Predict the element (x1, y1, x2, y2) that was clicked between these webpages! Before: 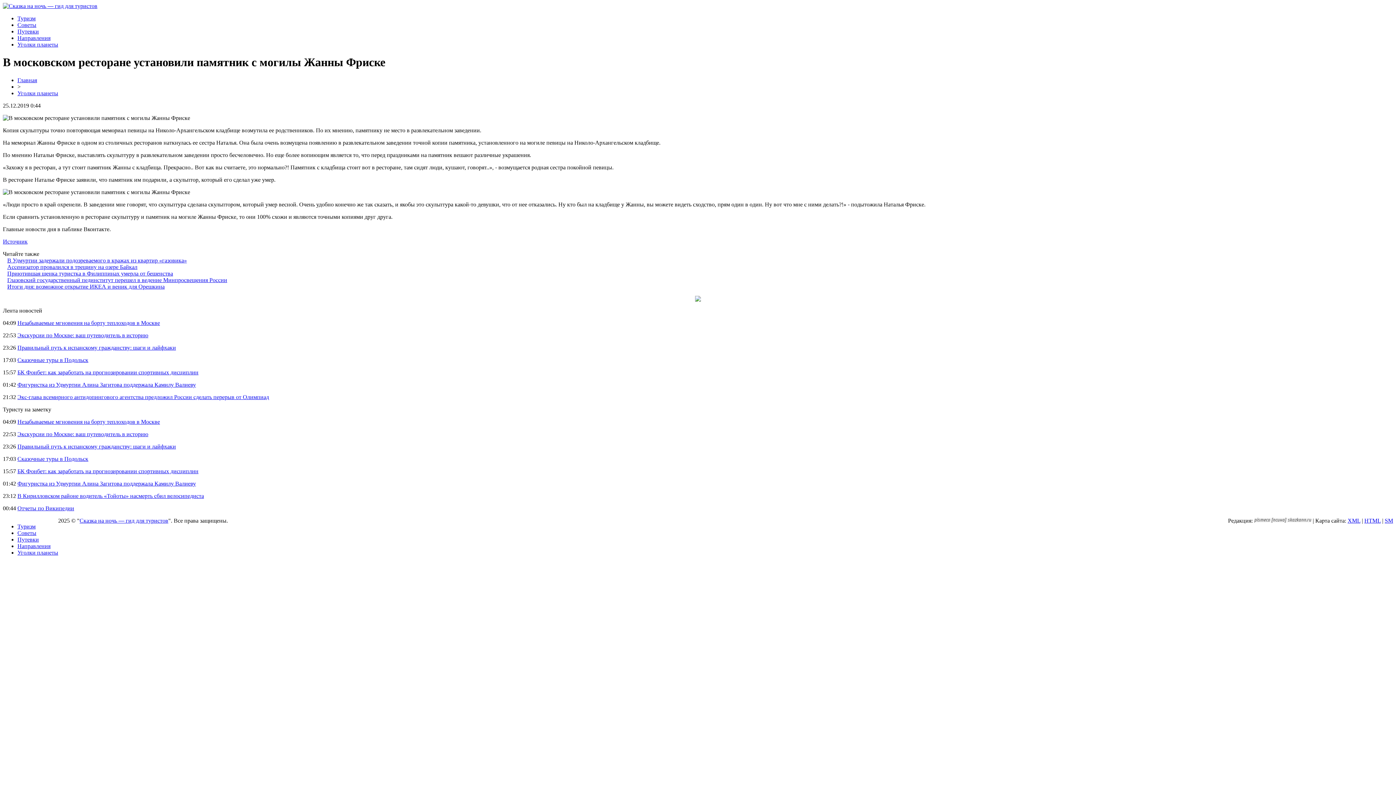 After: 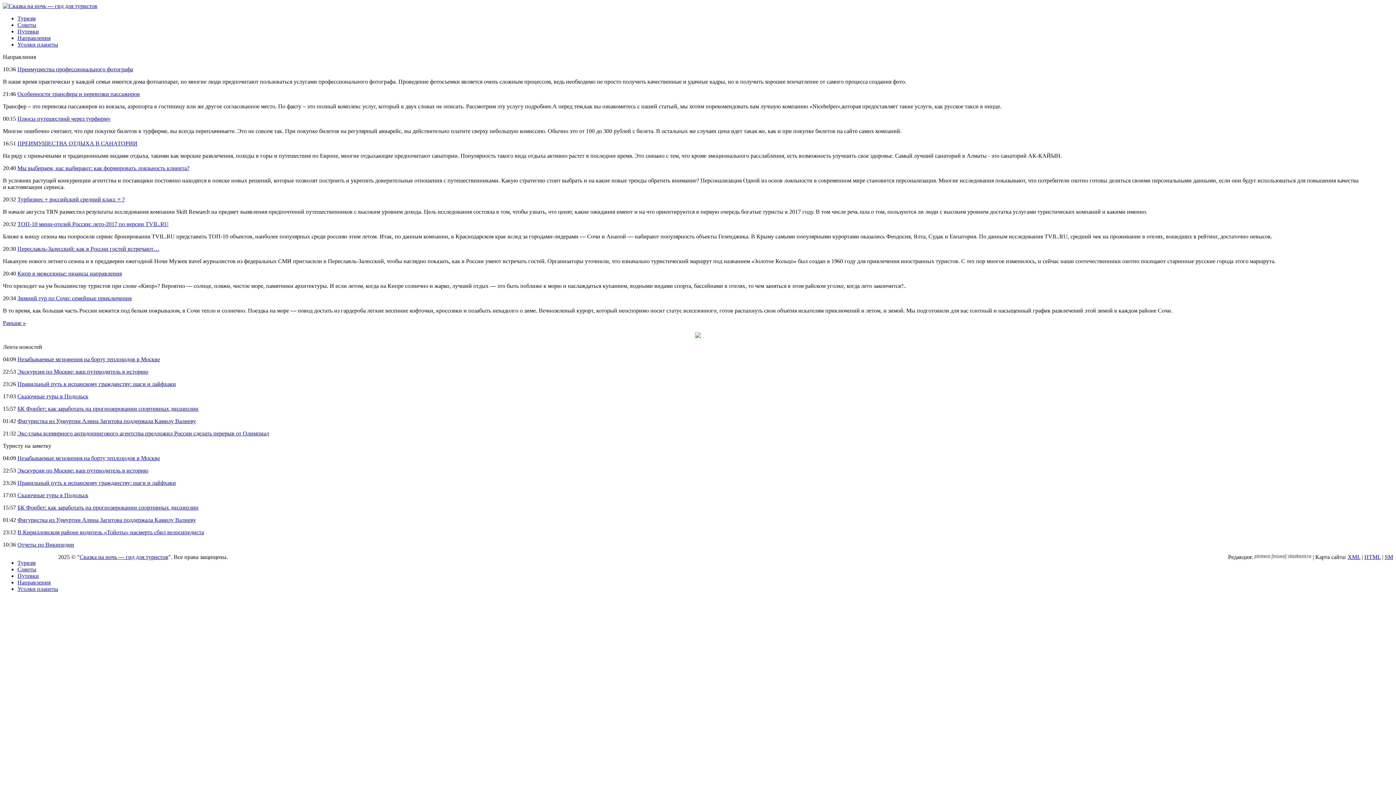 Action: bbox: (17, 543, 50, 549) label: Направления